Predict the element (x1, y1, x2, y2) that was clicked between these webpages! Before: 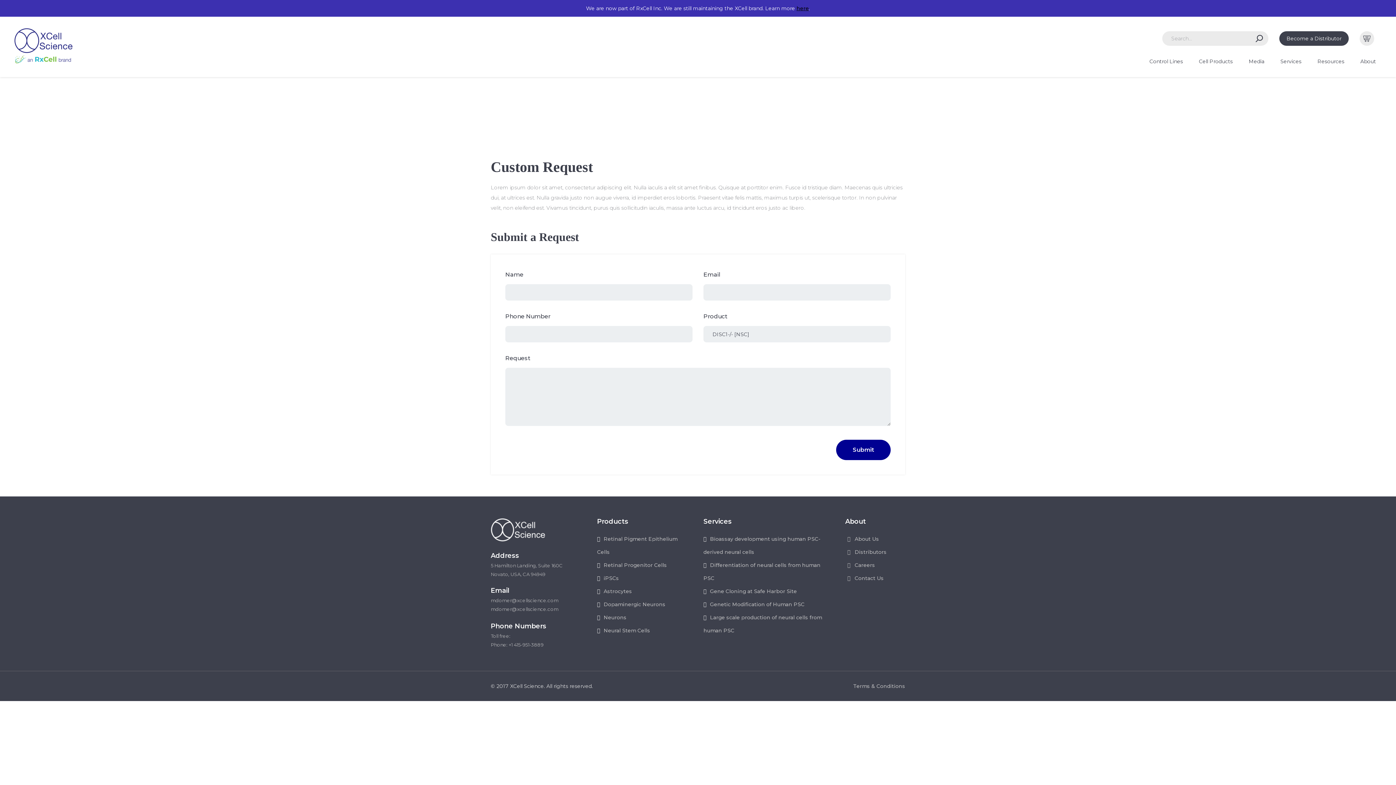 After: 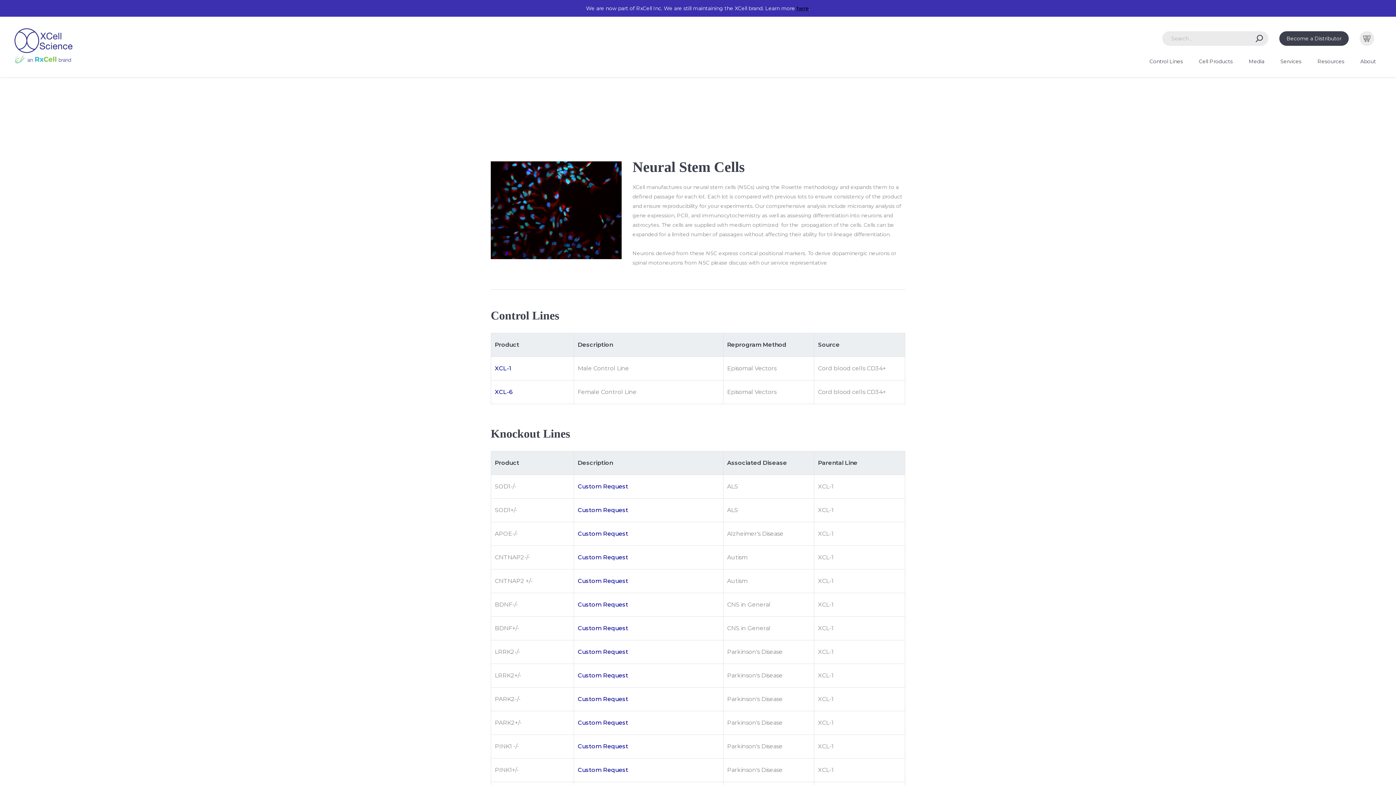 Action: label: Neural Stem Cells bbox: (603, 627, 650, 634)